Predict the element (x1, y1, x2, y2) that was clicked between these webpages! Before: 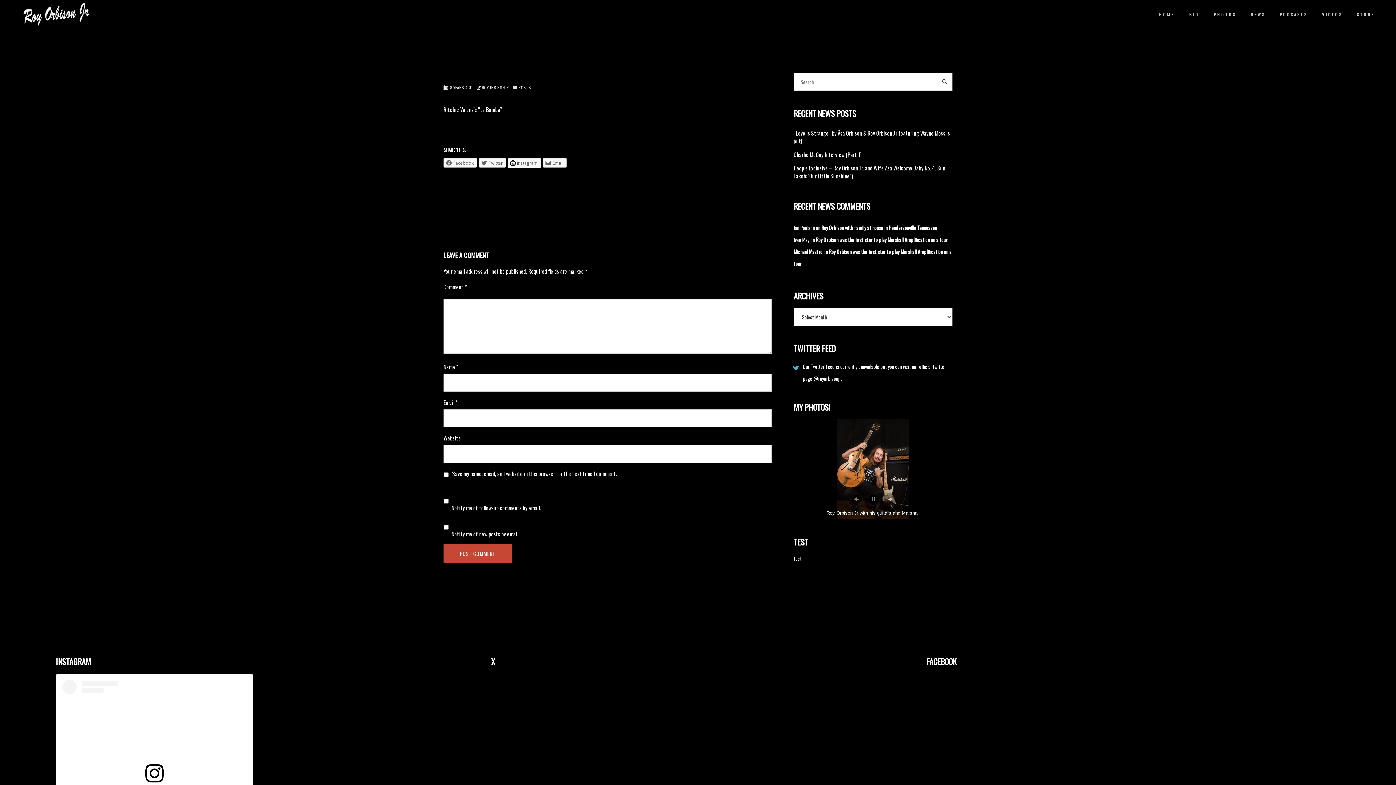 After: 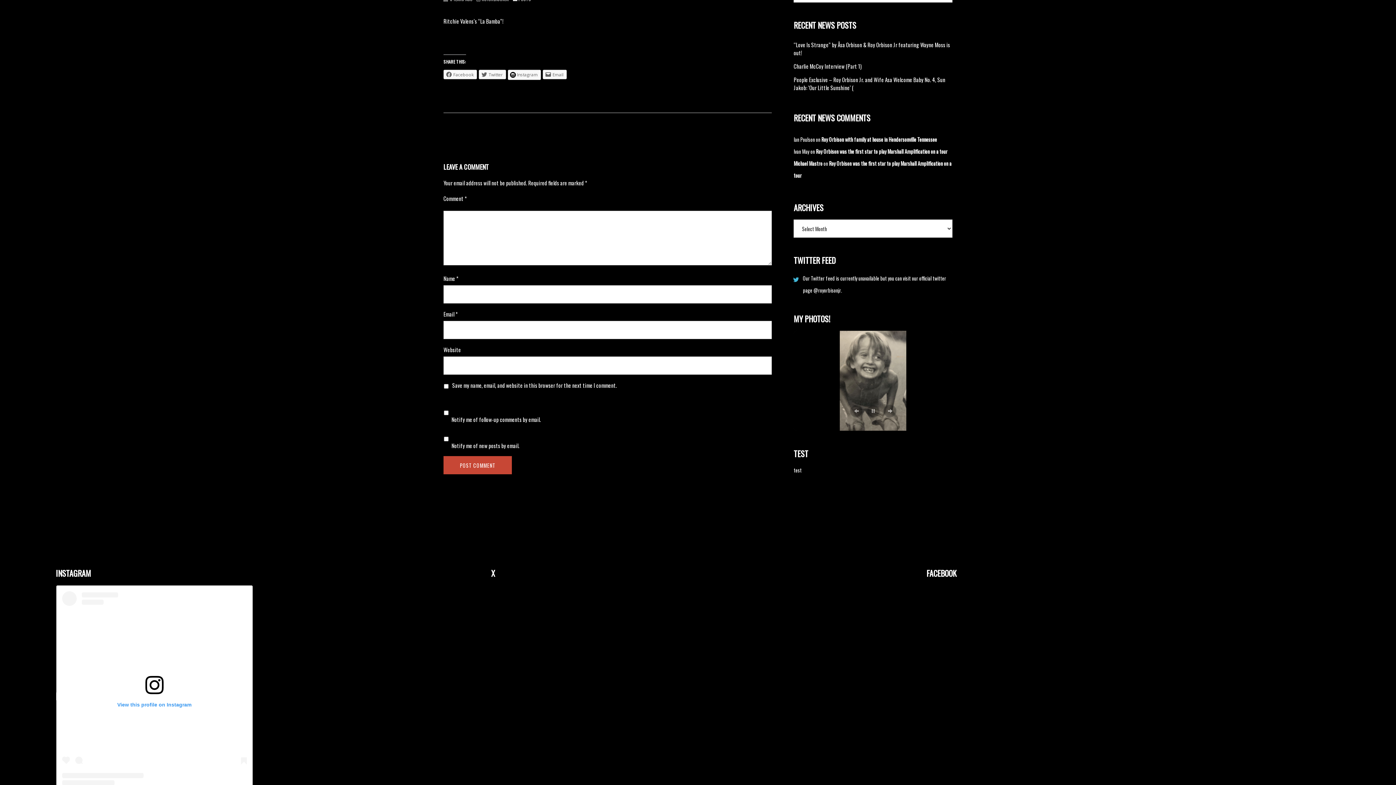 Action: bbox: (62, 680, 246, 874) label: View this profile on Instagram